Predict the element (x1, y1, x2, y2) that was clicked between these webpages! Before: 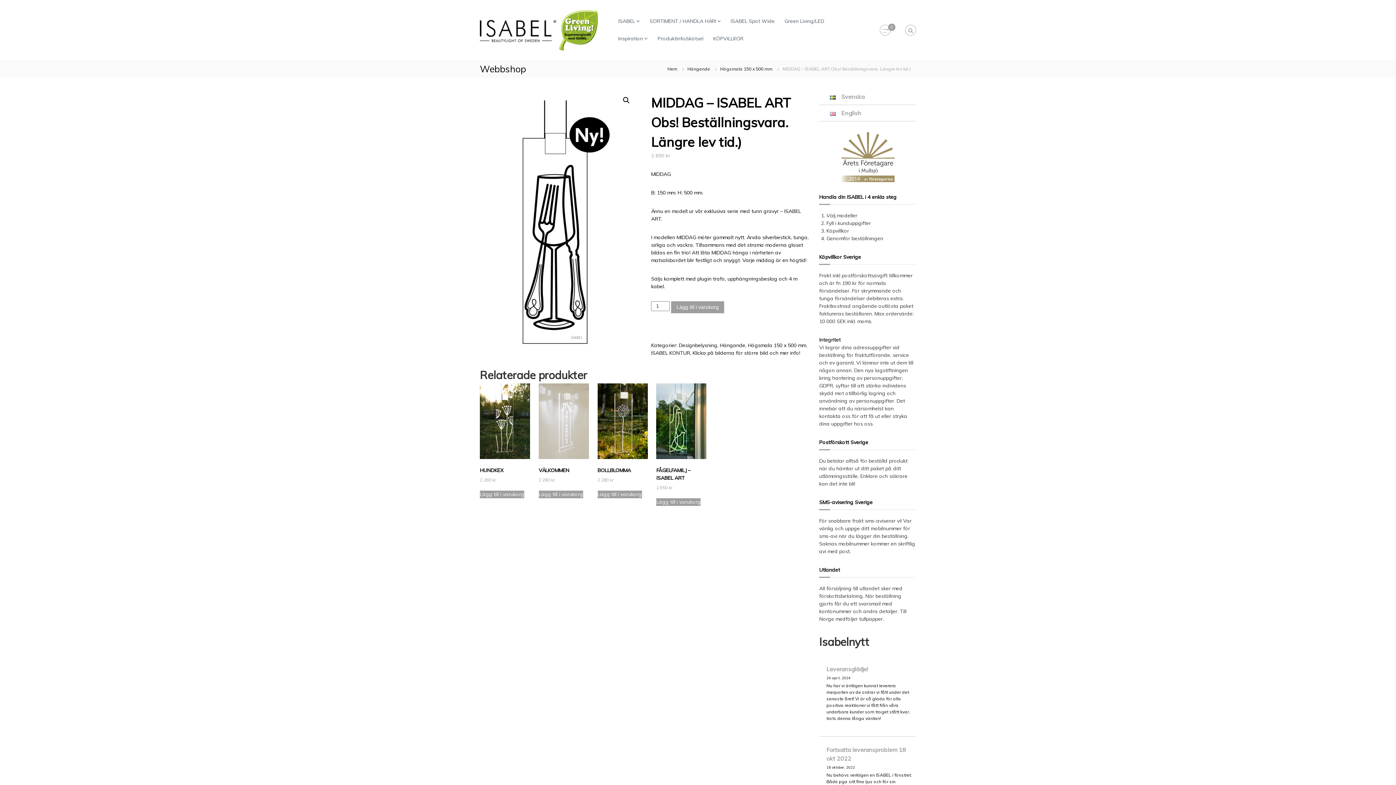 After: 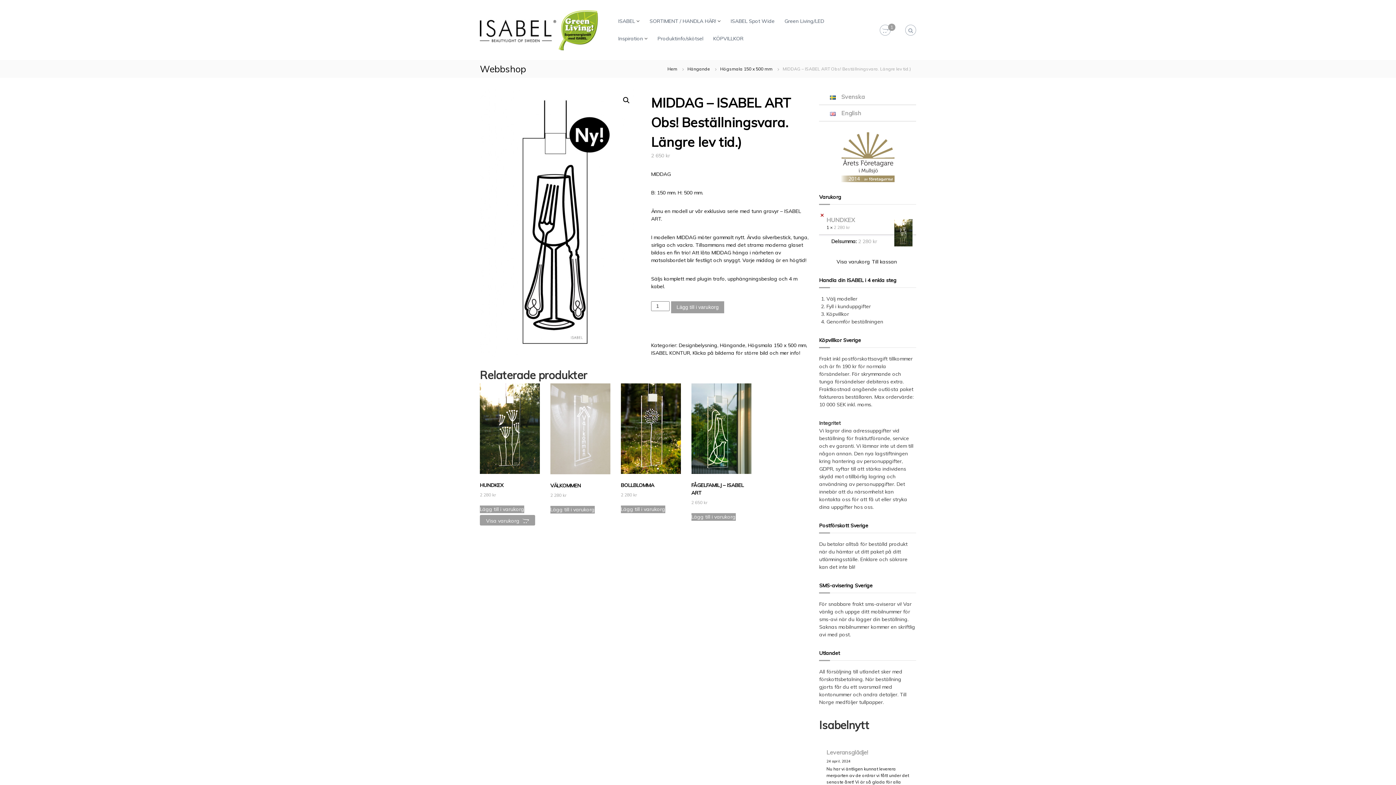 Action: label: Lägg till i varukorgen: ”HUNDKEX” bbox: (480, 490, 524, 498)